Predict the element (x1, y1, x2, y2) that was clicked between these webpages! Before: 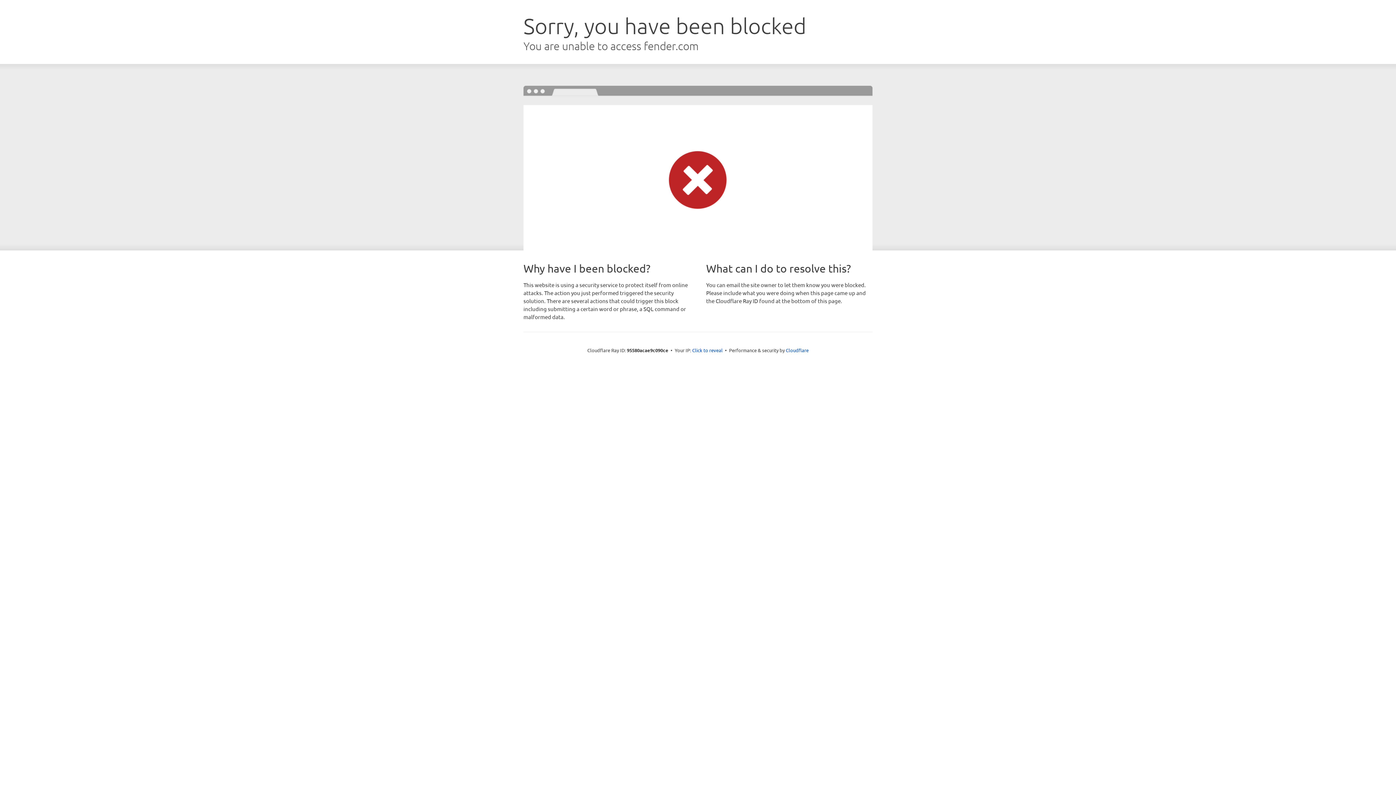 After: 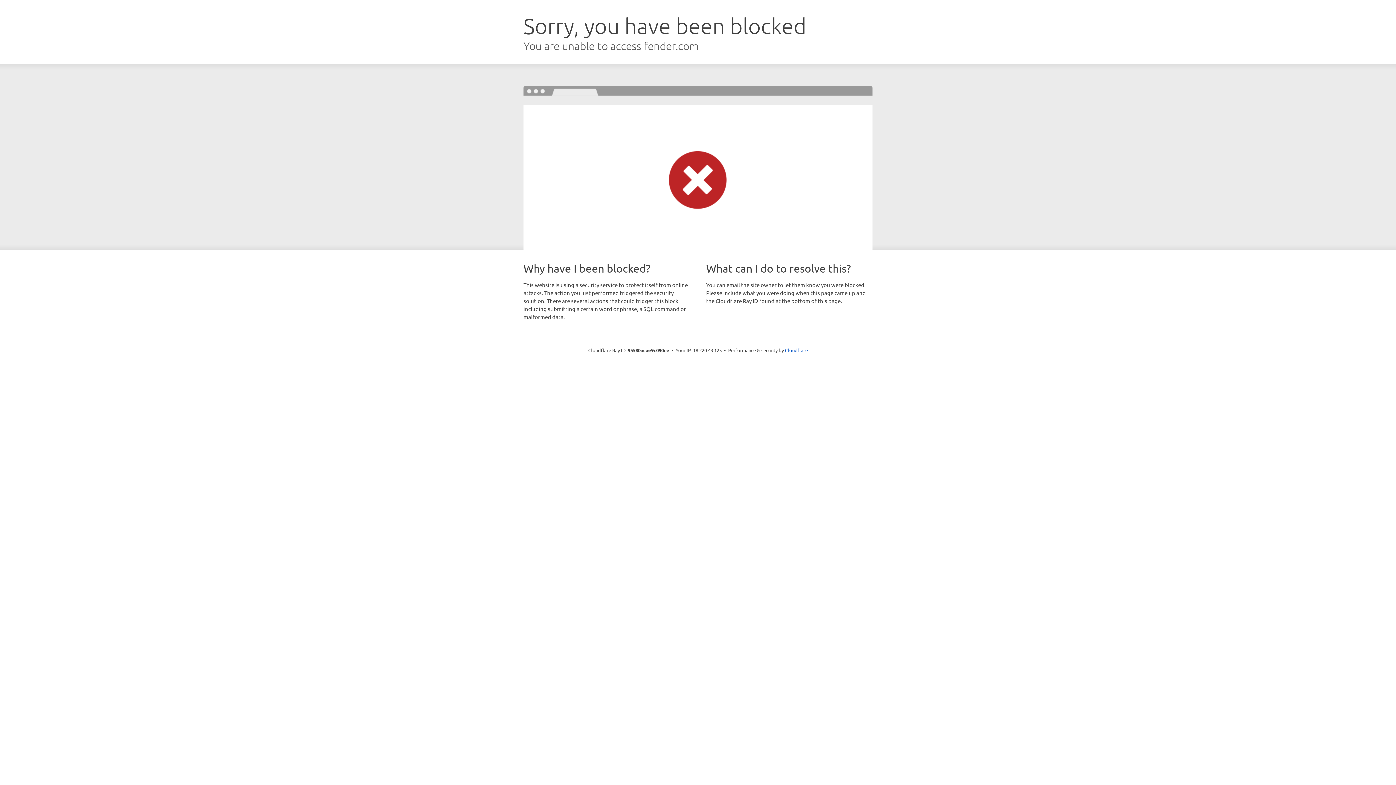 Action: label: Click to reveal bbox: (692, 346, 722, 353)